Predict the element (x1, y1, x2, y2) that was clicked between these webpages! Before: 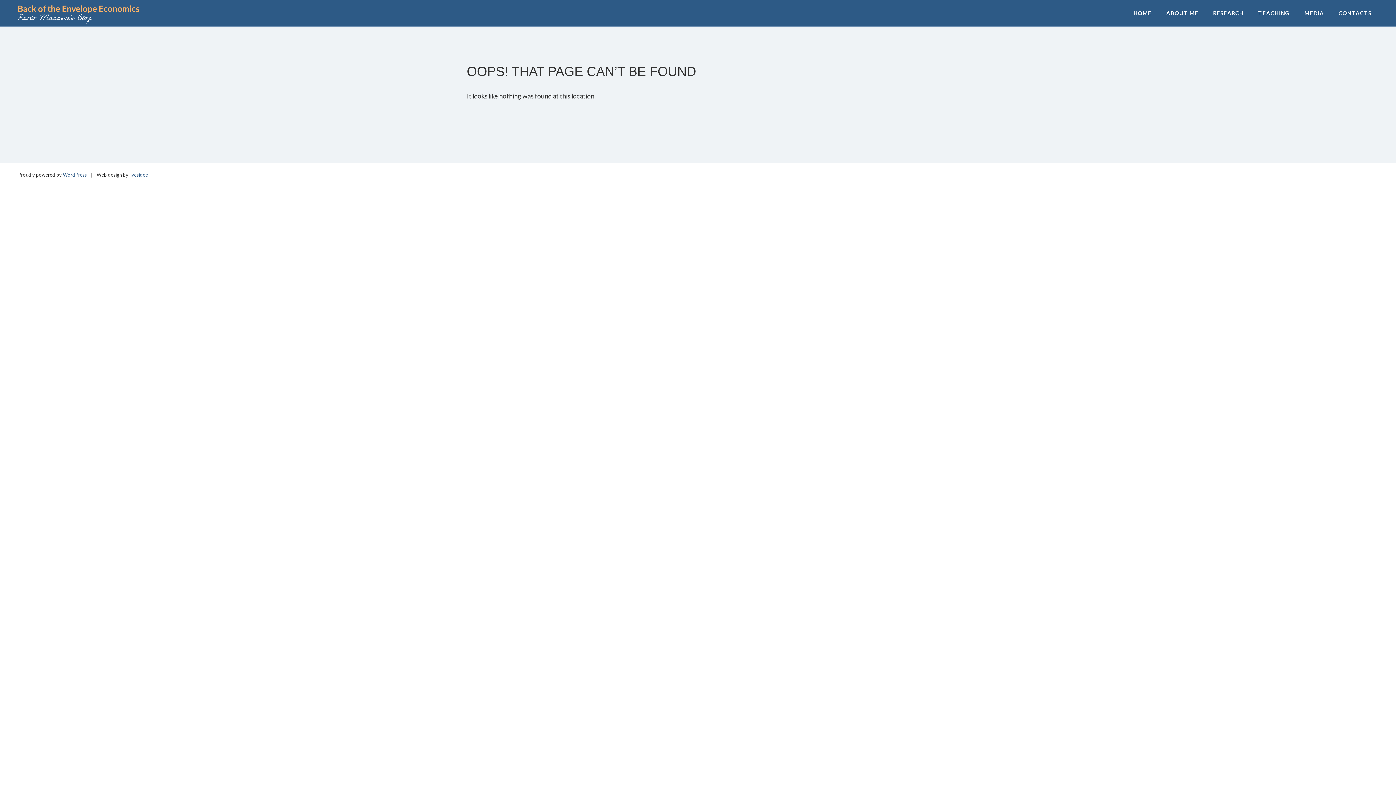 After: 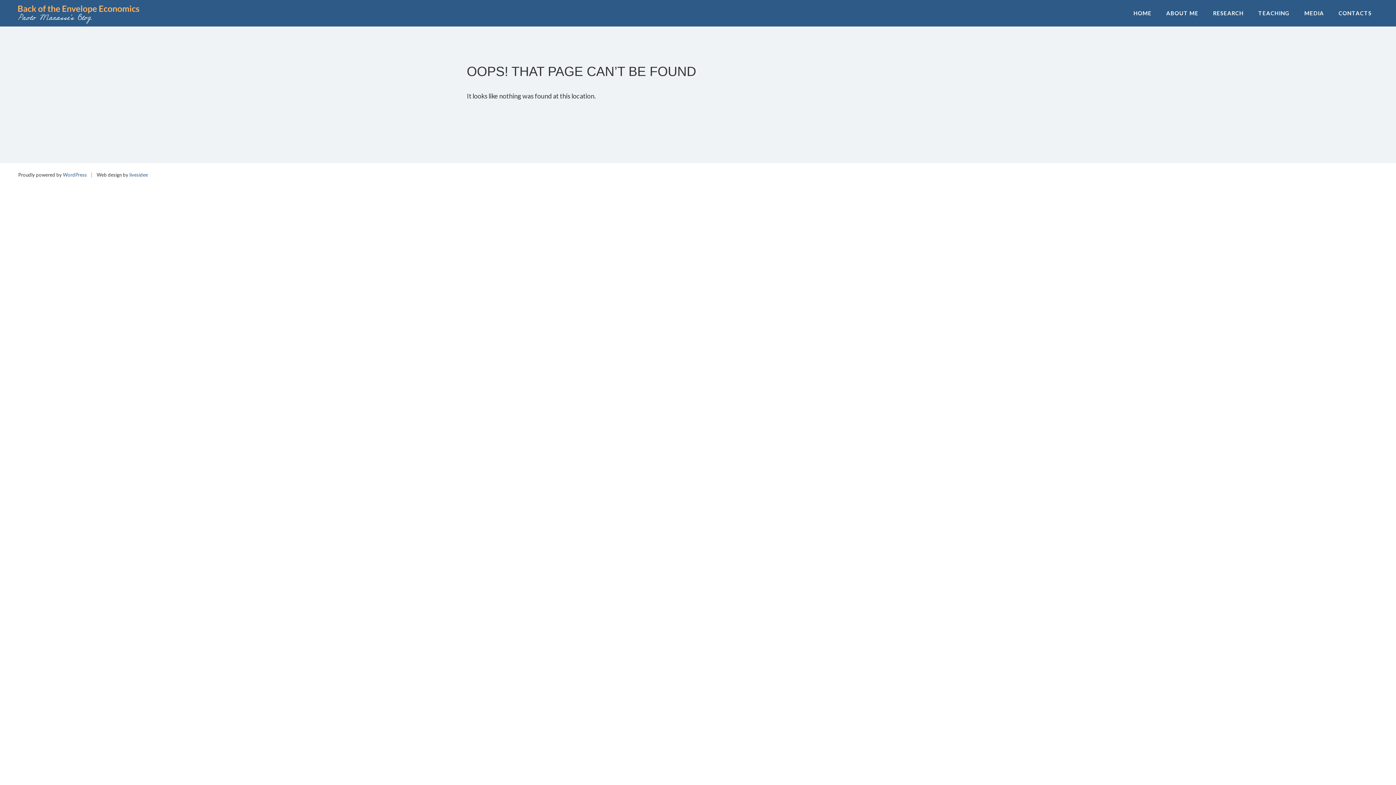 Action: bbox: (129, 172, 148, 177) label: livesidee